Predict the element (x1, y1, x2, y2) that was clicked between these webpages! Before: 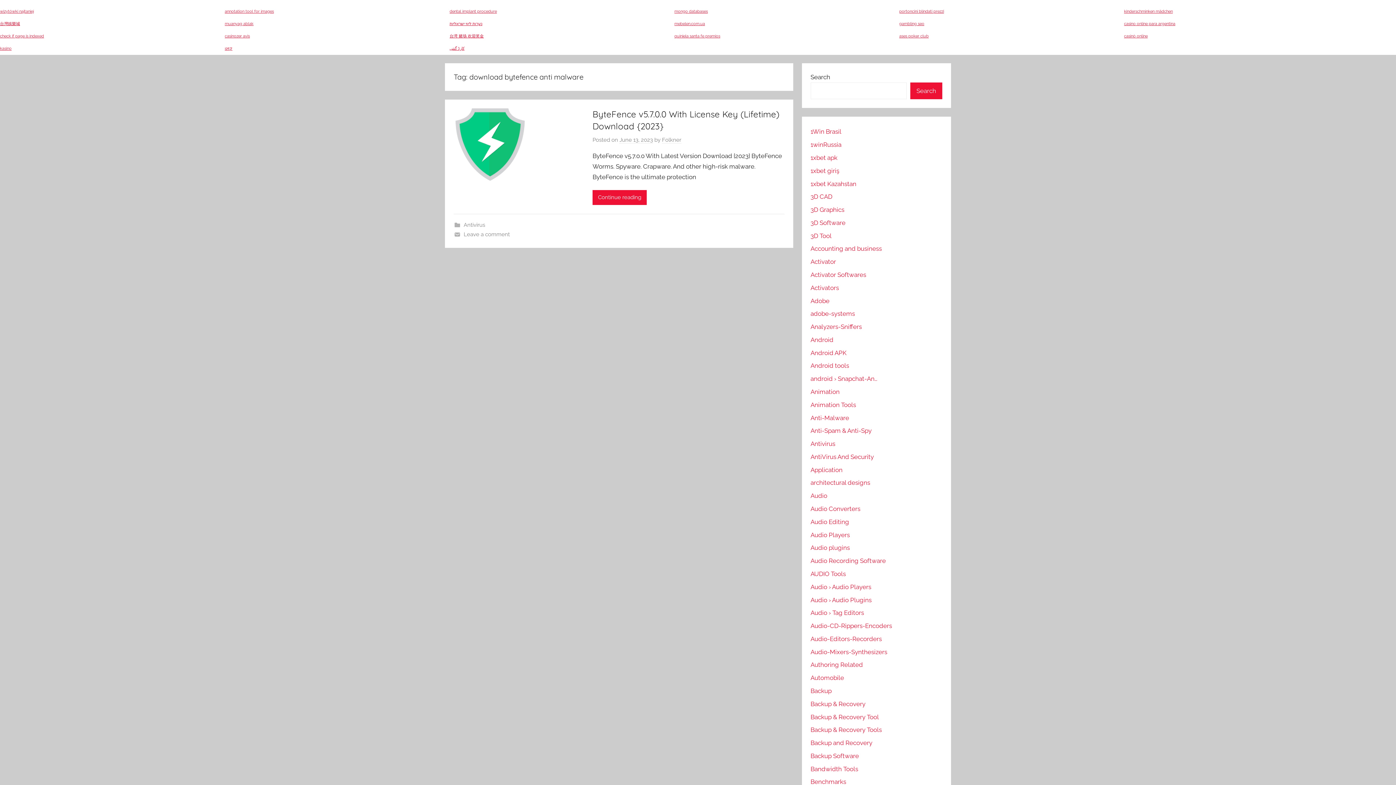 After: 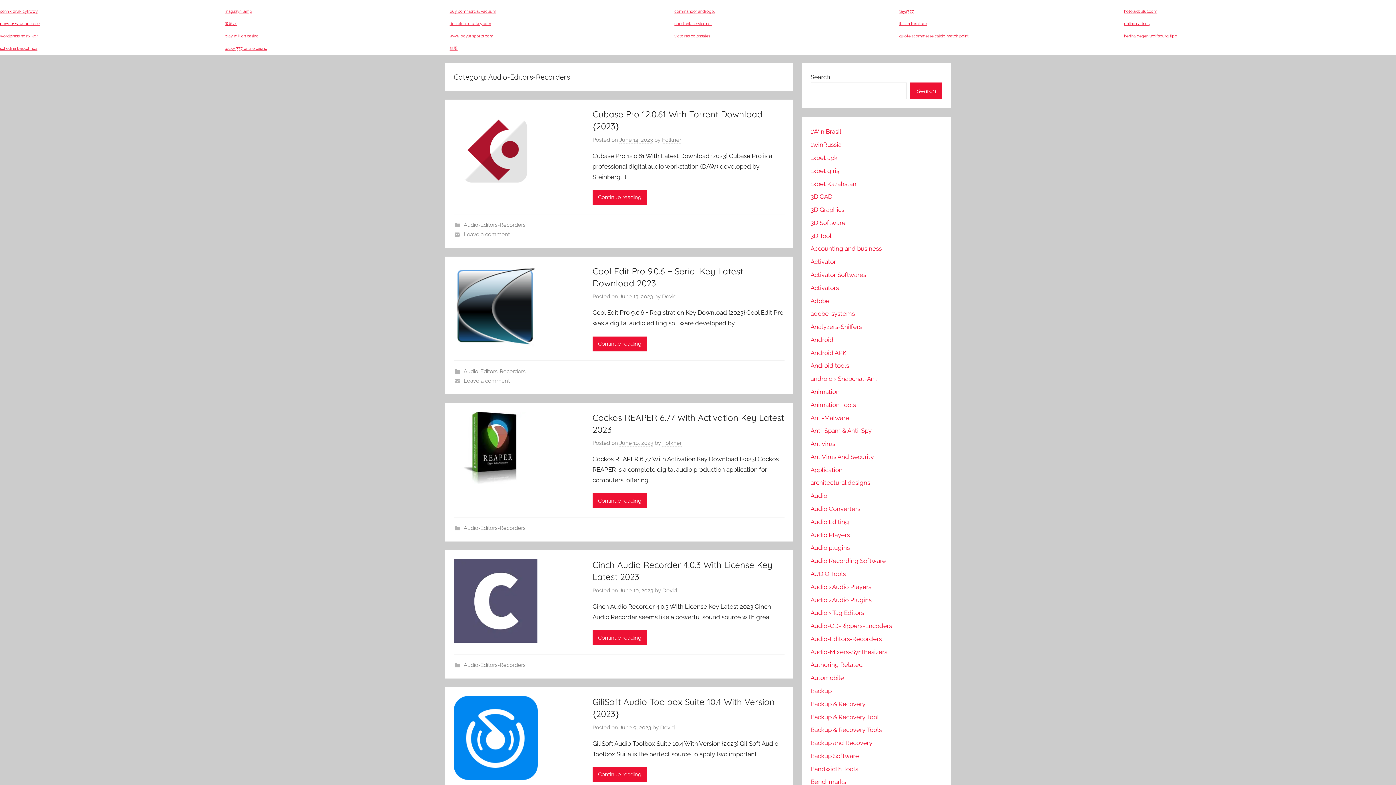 Action: label: Audio-Editors-Recorders bbox: (810, 635, 882, 642)